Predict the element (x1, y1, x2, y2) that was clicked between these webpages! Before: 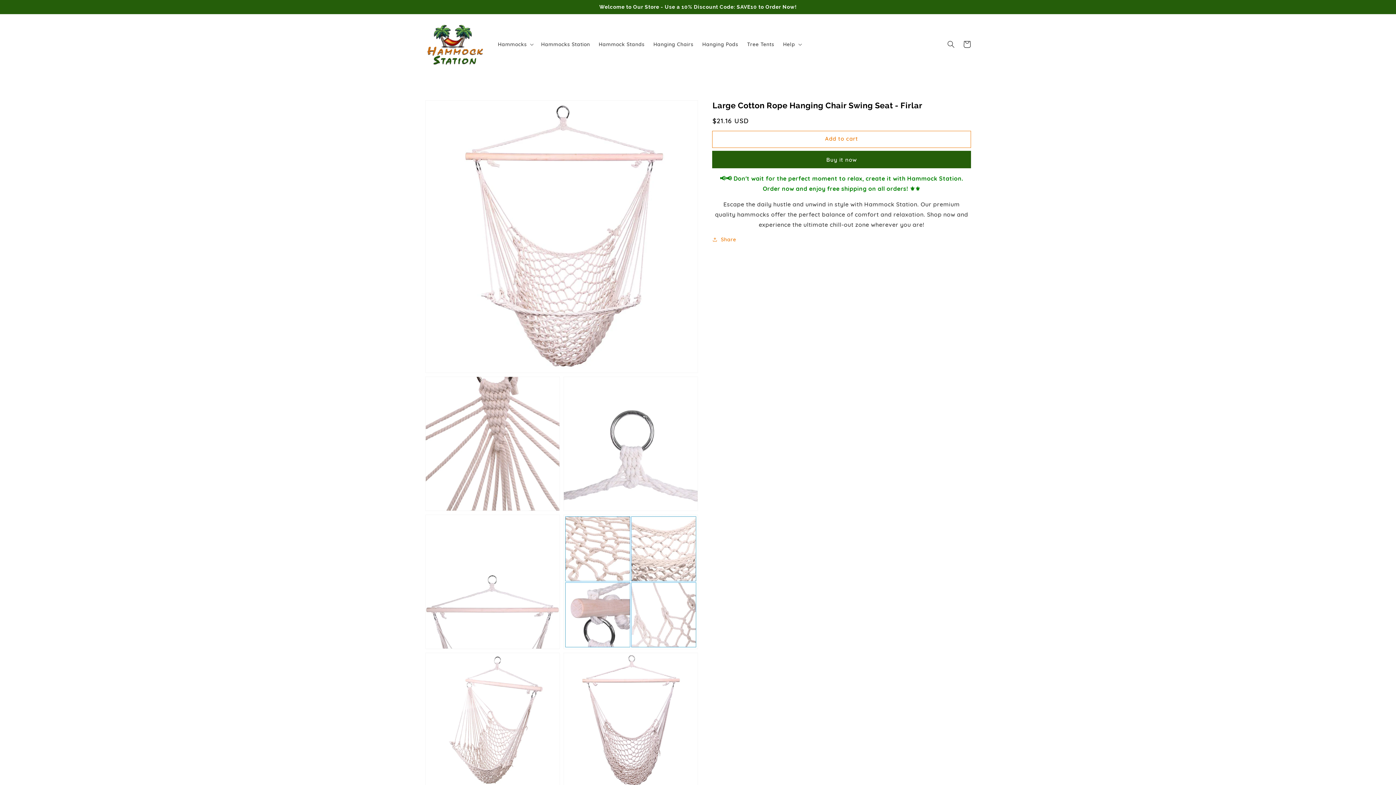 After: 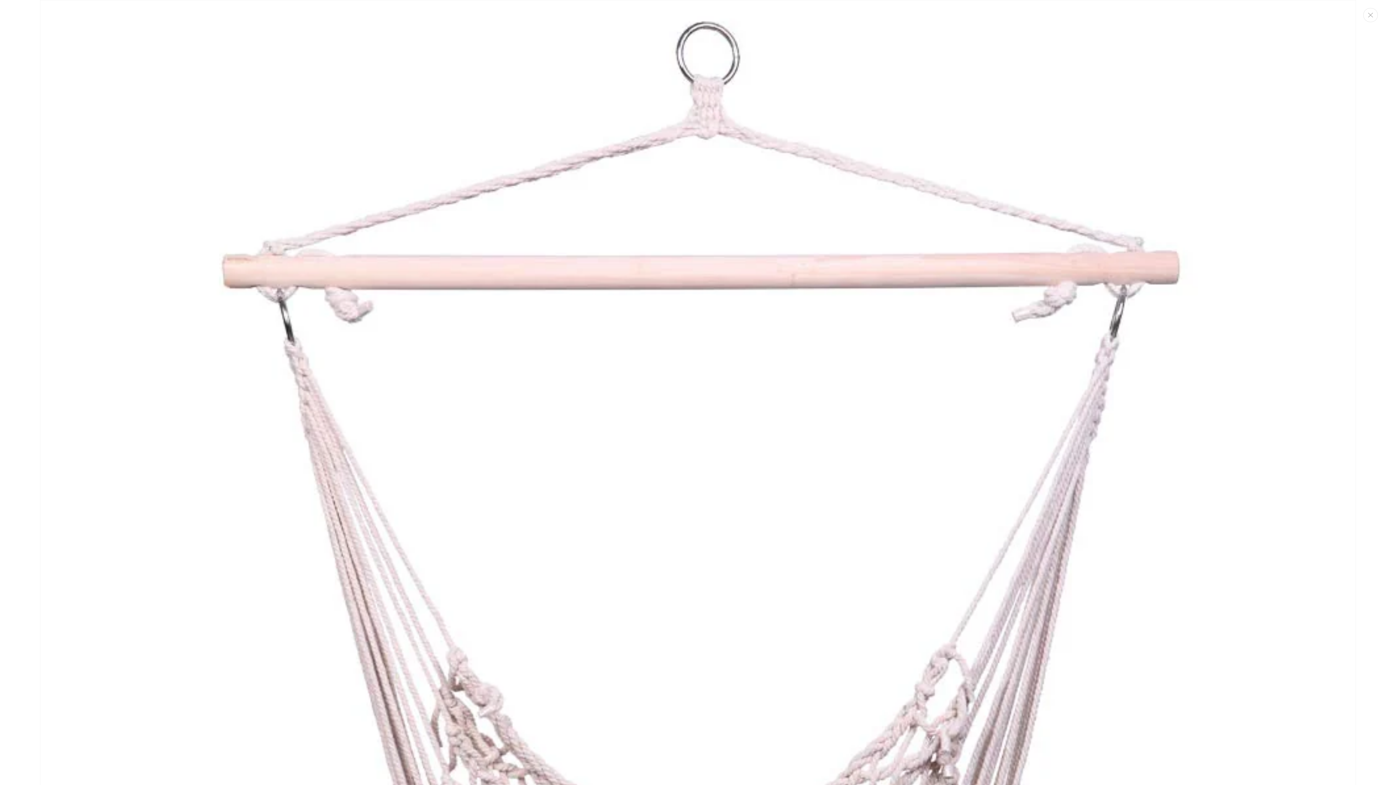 Action: bbox: (564, 653, 697, 787) label: Open media 7 in gallery view